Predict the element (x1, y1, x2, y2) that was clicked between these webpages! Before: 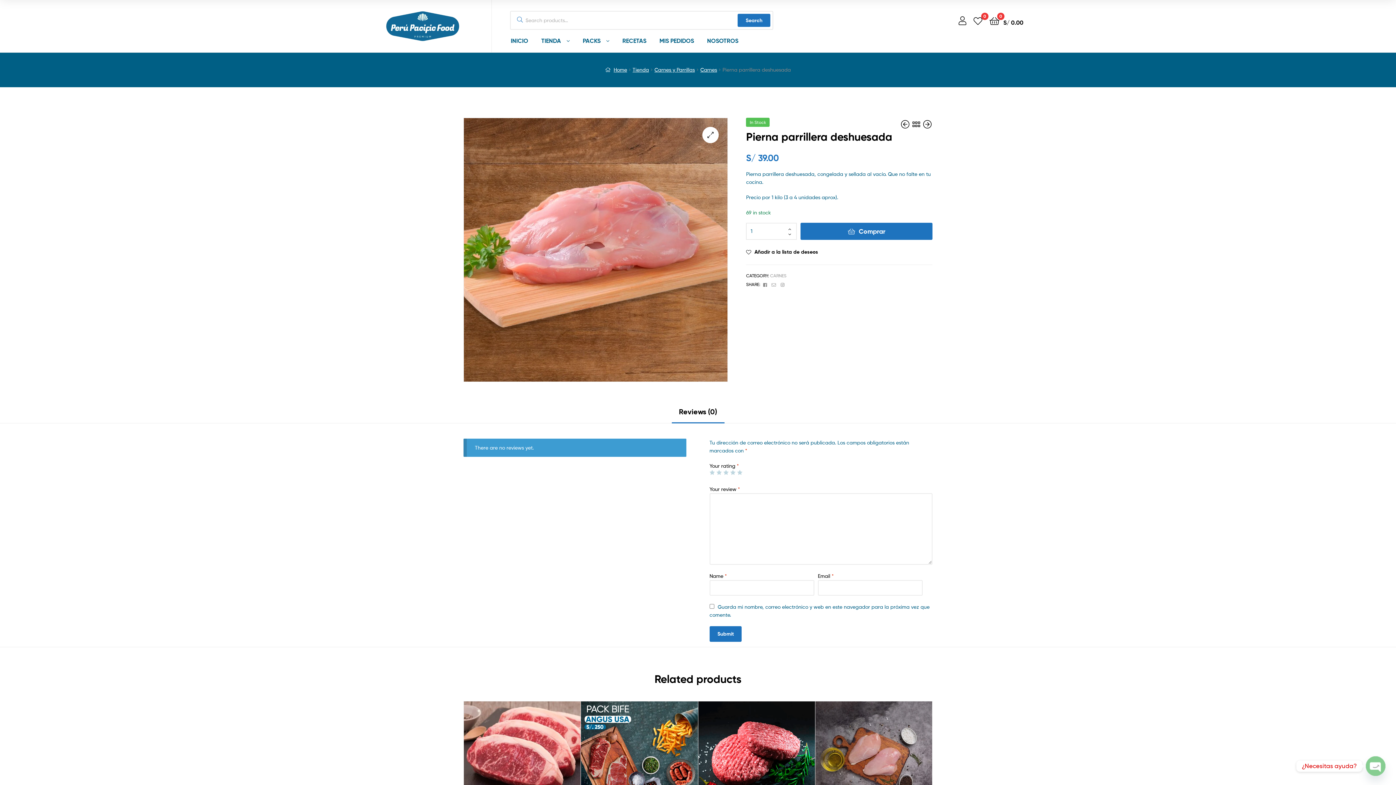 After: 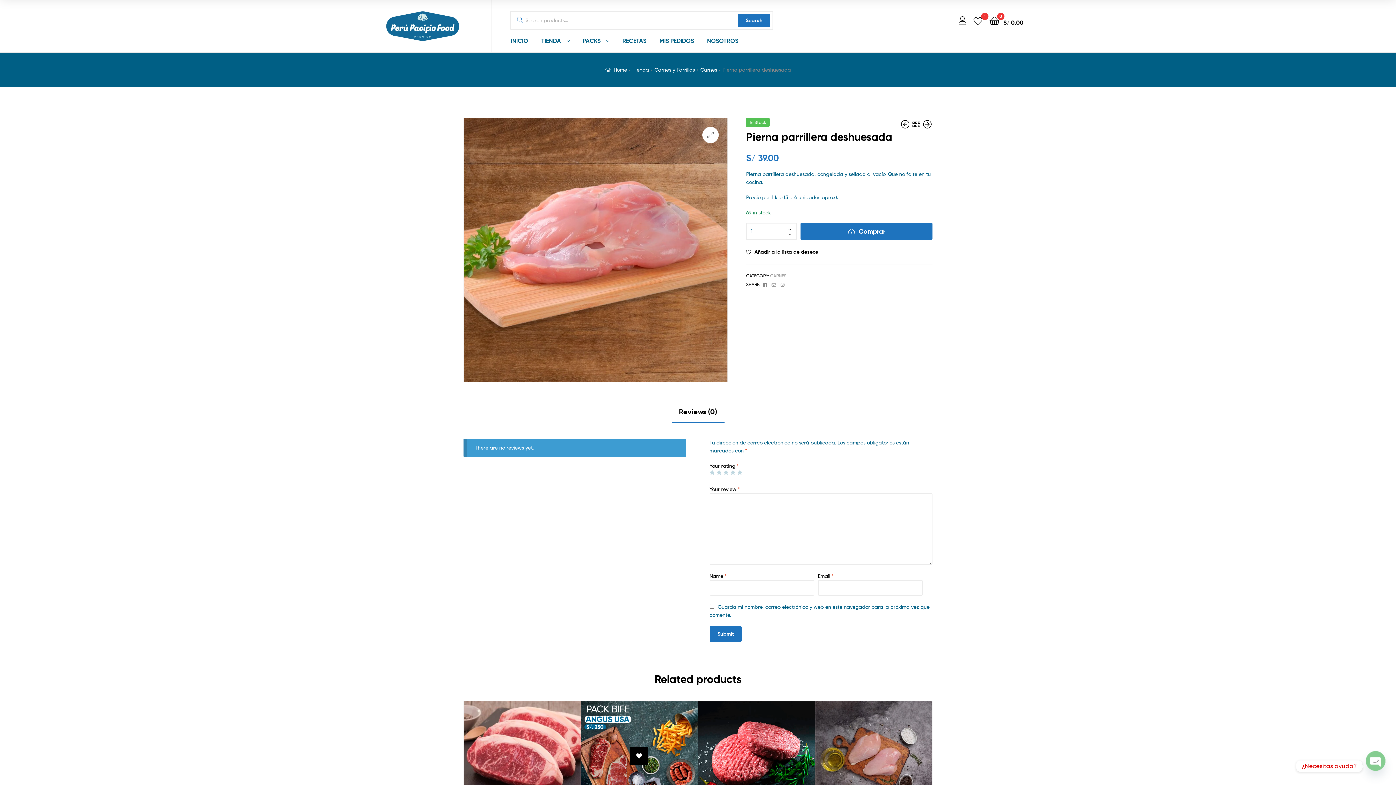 Action: bbox: (630, 752, 648, 770) label: Añadir a la lista de deseos